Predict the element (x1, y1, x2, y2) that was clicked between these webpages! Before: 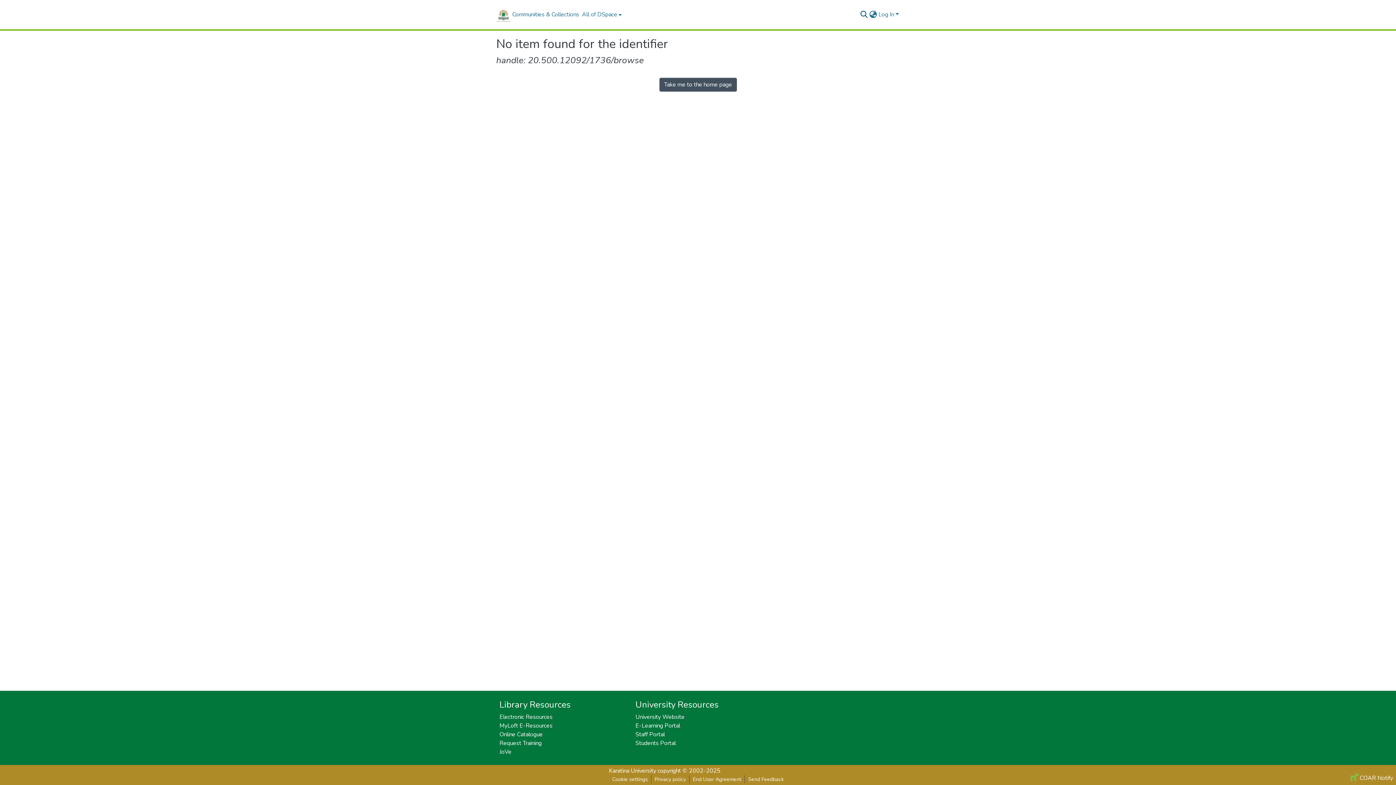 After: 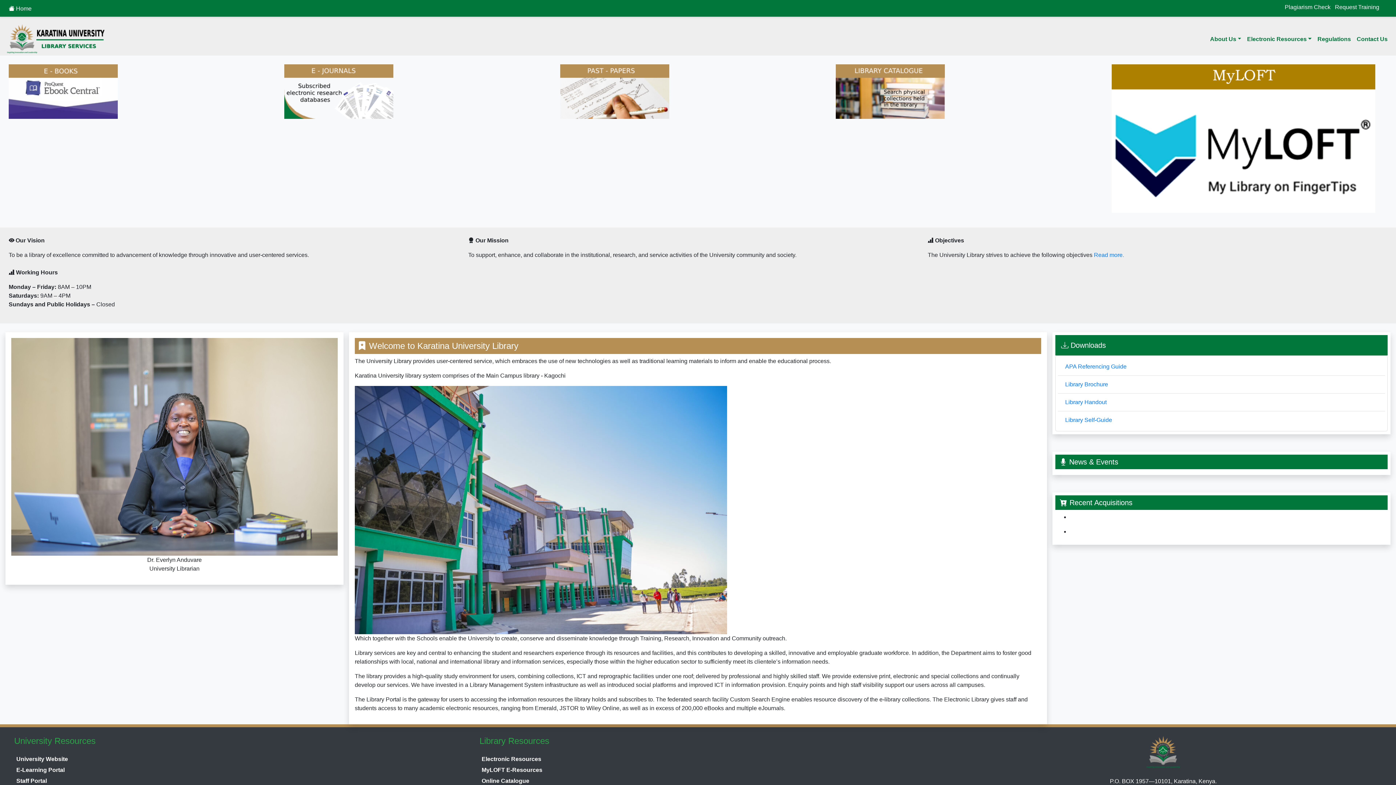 Action: label: Karatina University bbox: (609, 767, 656, 775)